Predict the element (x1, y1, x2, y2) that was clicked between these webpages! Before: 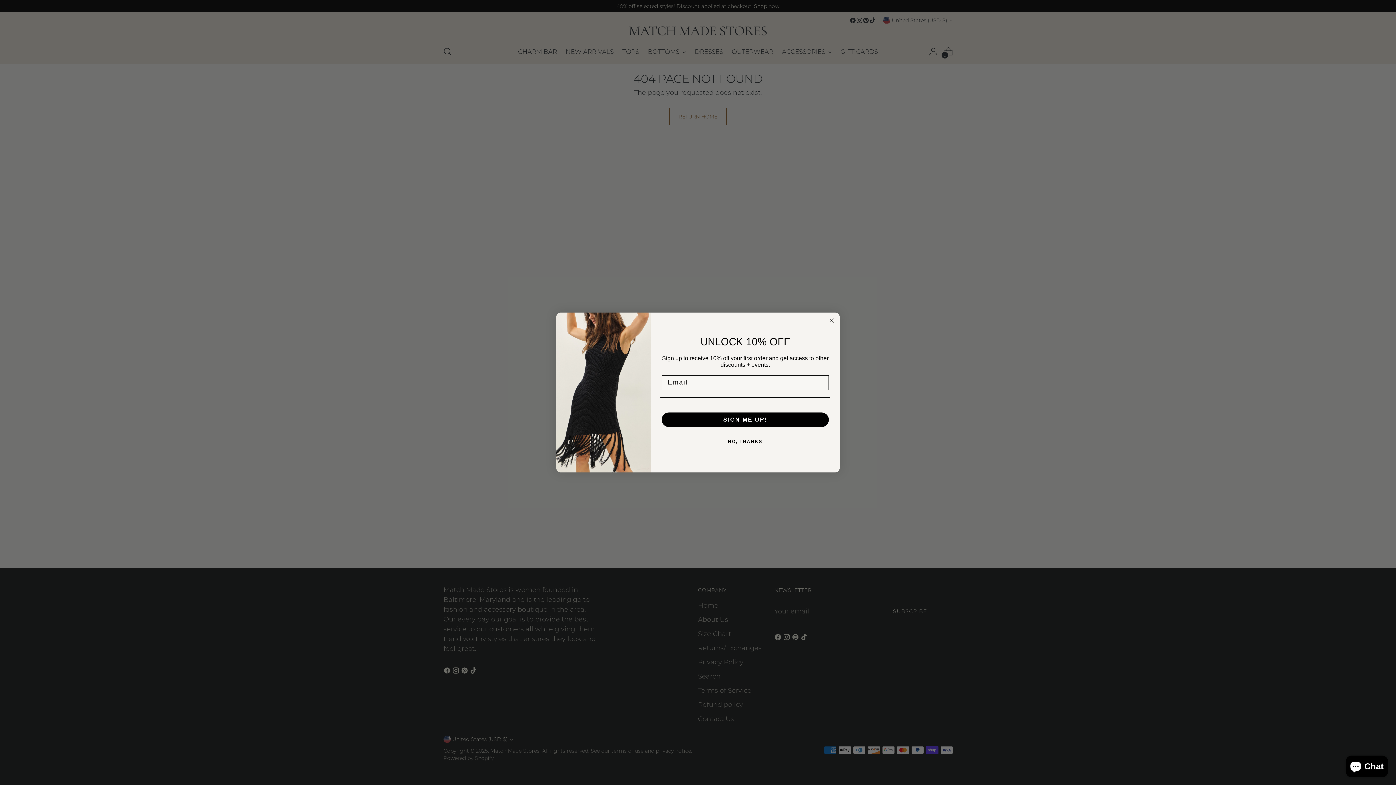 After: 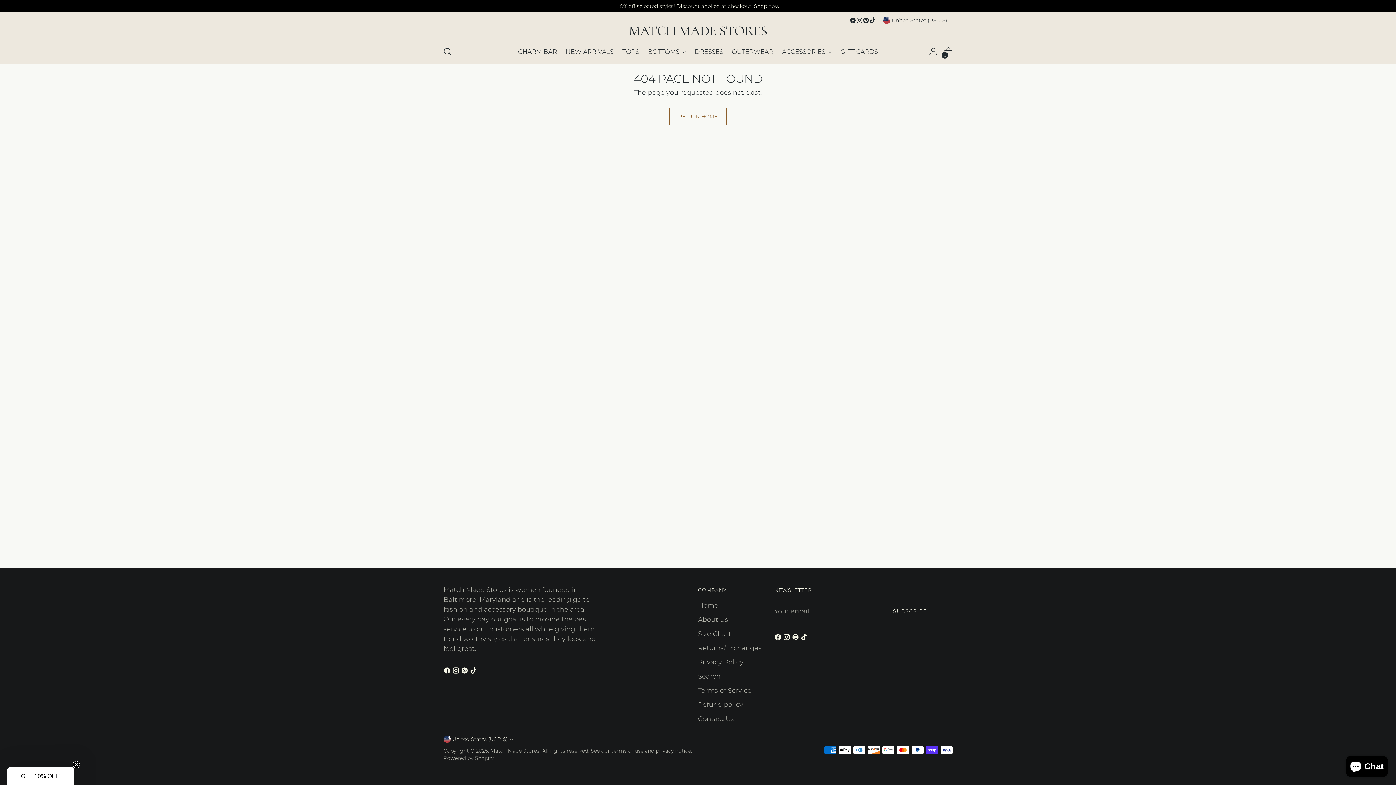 Action: bbox: (827, 316, 836, 325) label: Close dialog